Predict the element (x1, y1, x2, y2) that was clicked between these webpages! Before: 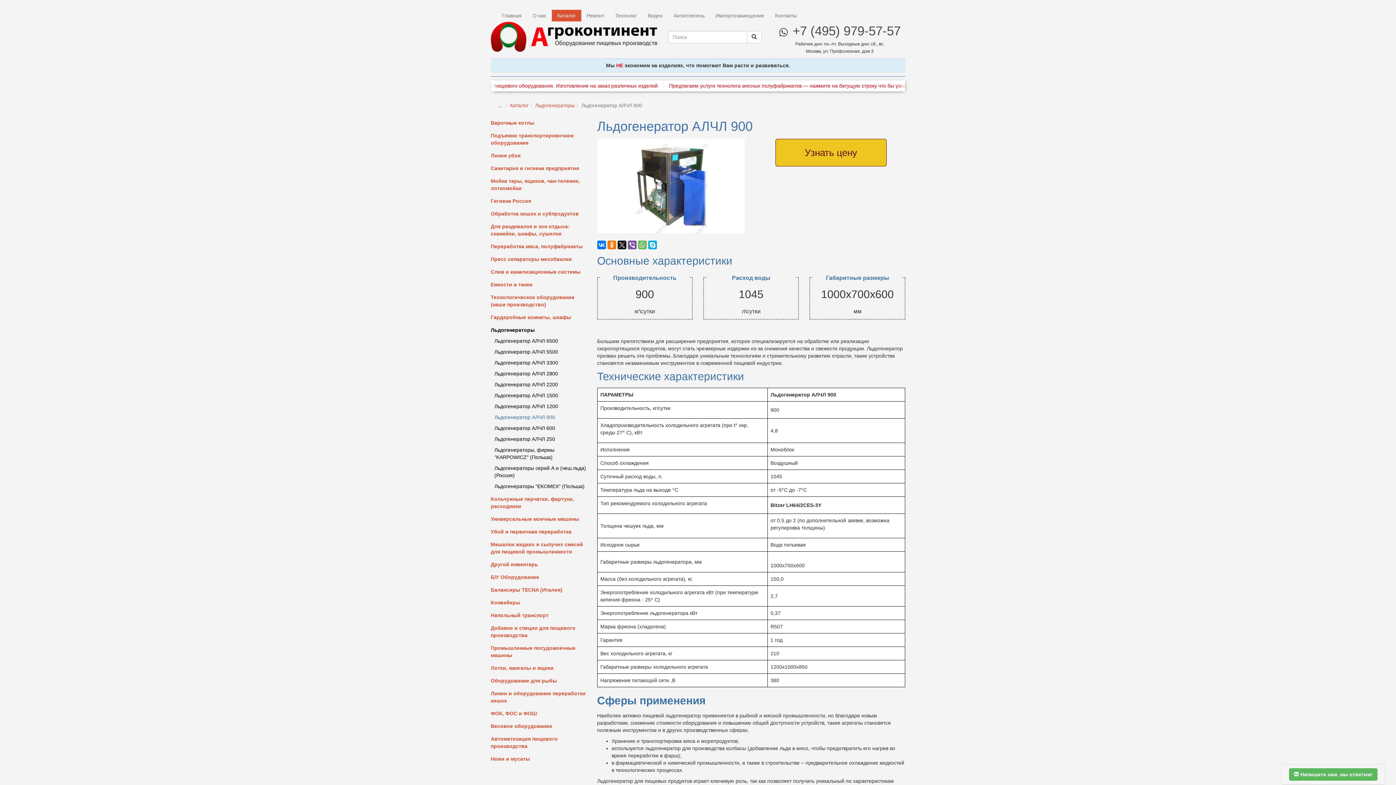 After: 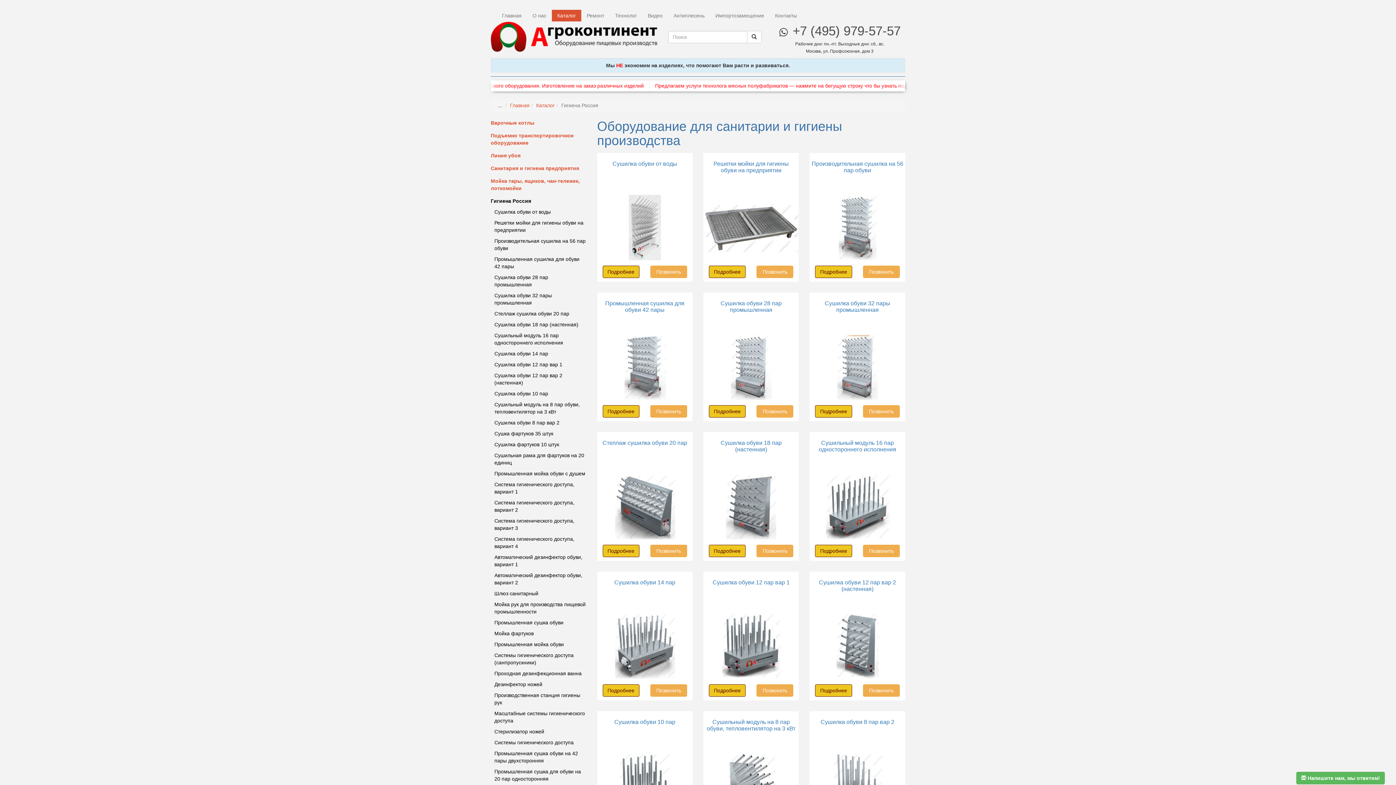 Action: label: Гигиена Россия bbox: (490, 198, 531, 204)